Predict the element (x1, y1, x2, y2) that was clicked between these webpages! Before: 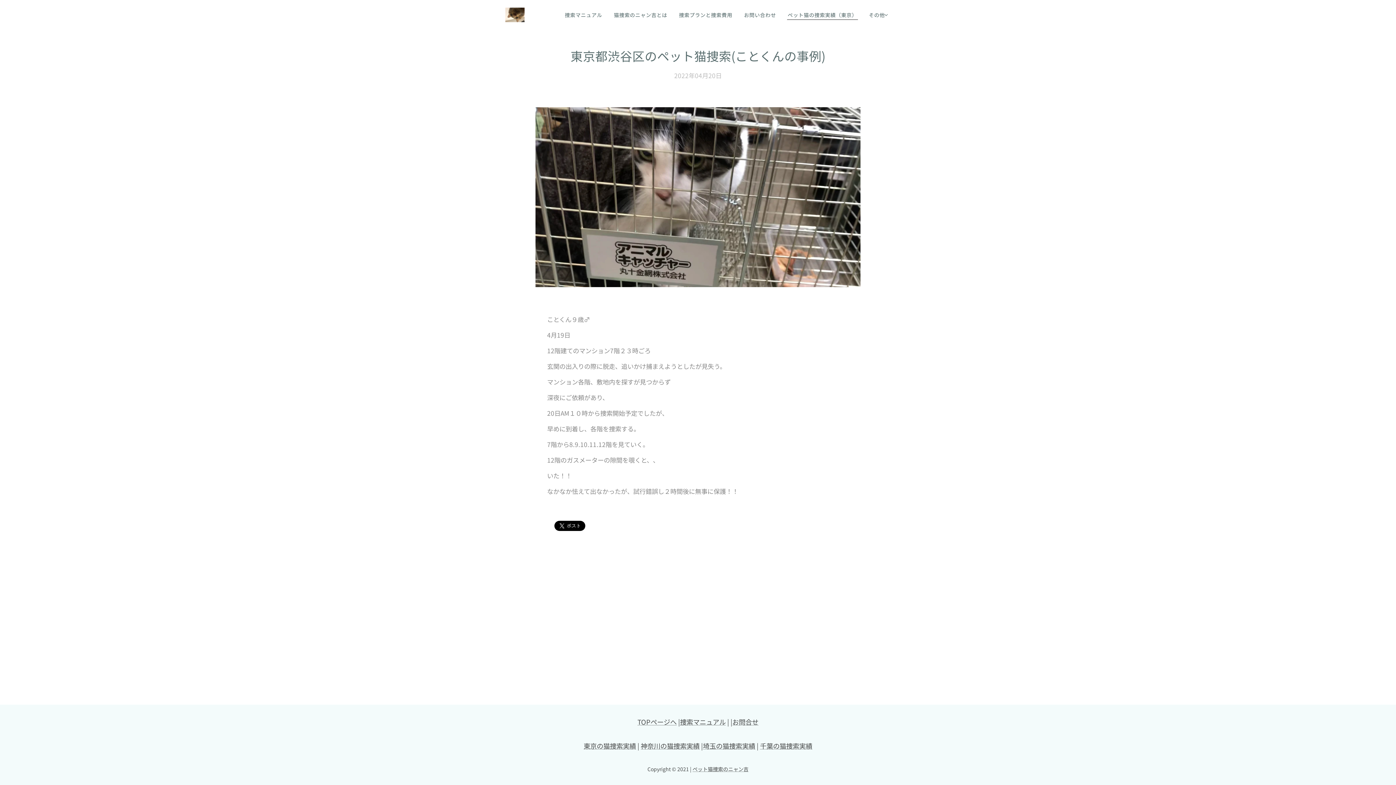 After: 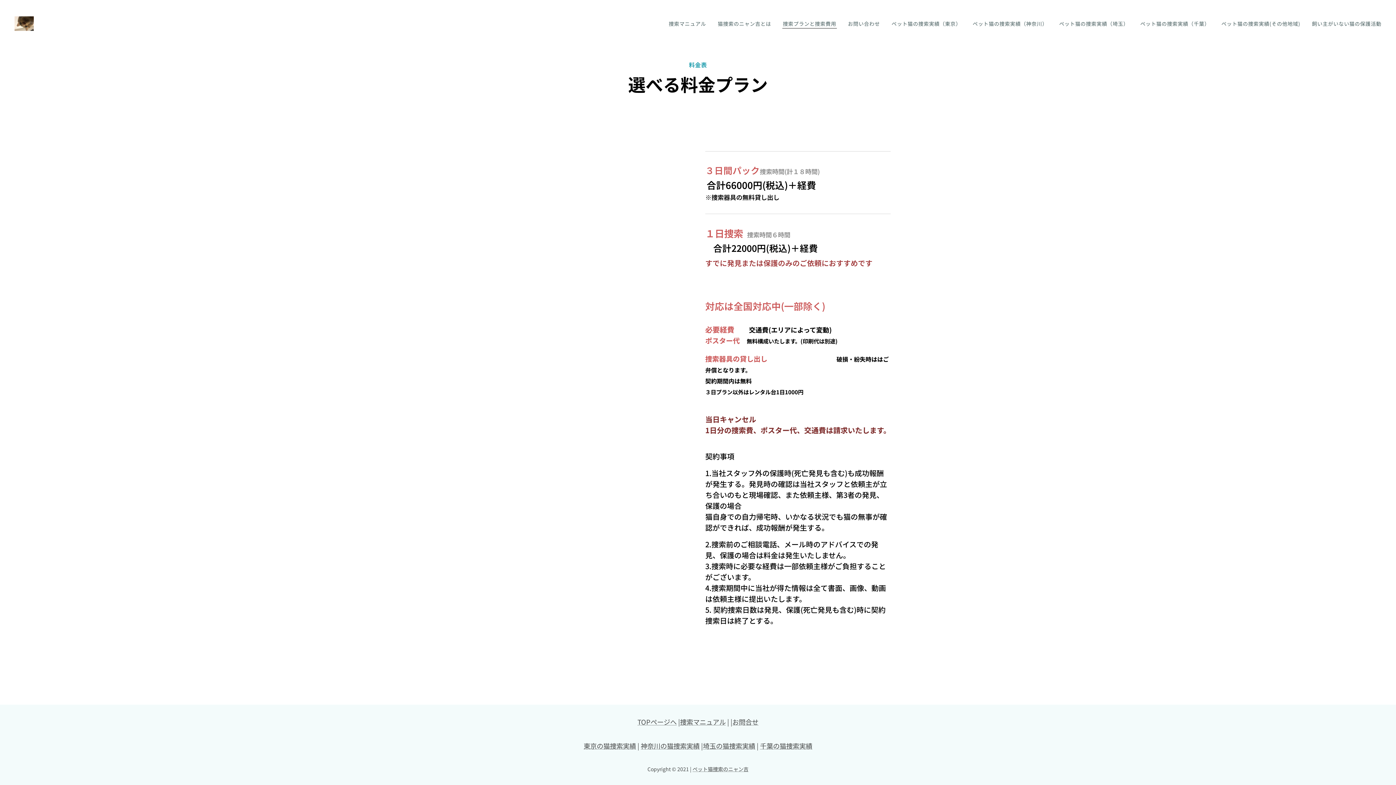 Action: label: 捜索プランと捜索費用 bbox: (673, 5, 738, 24)